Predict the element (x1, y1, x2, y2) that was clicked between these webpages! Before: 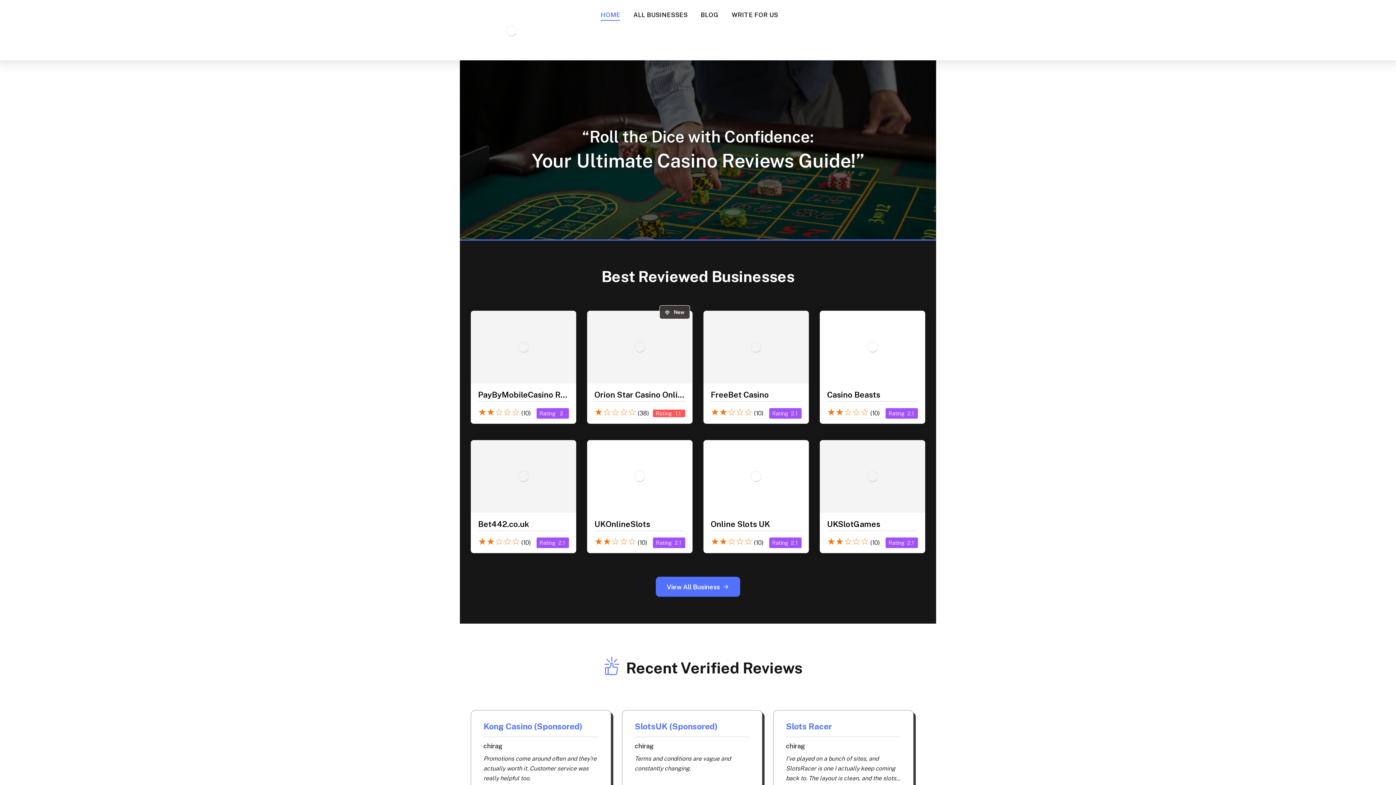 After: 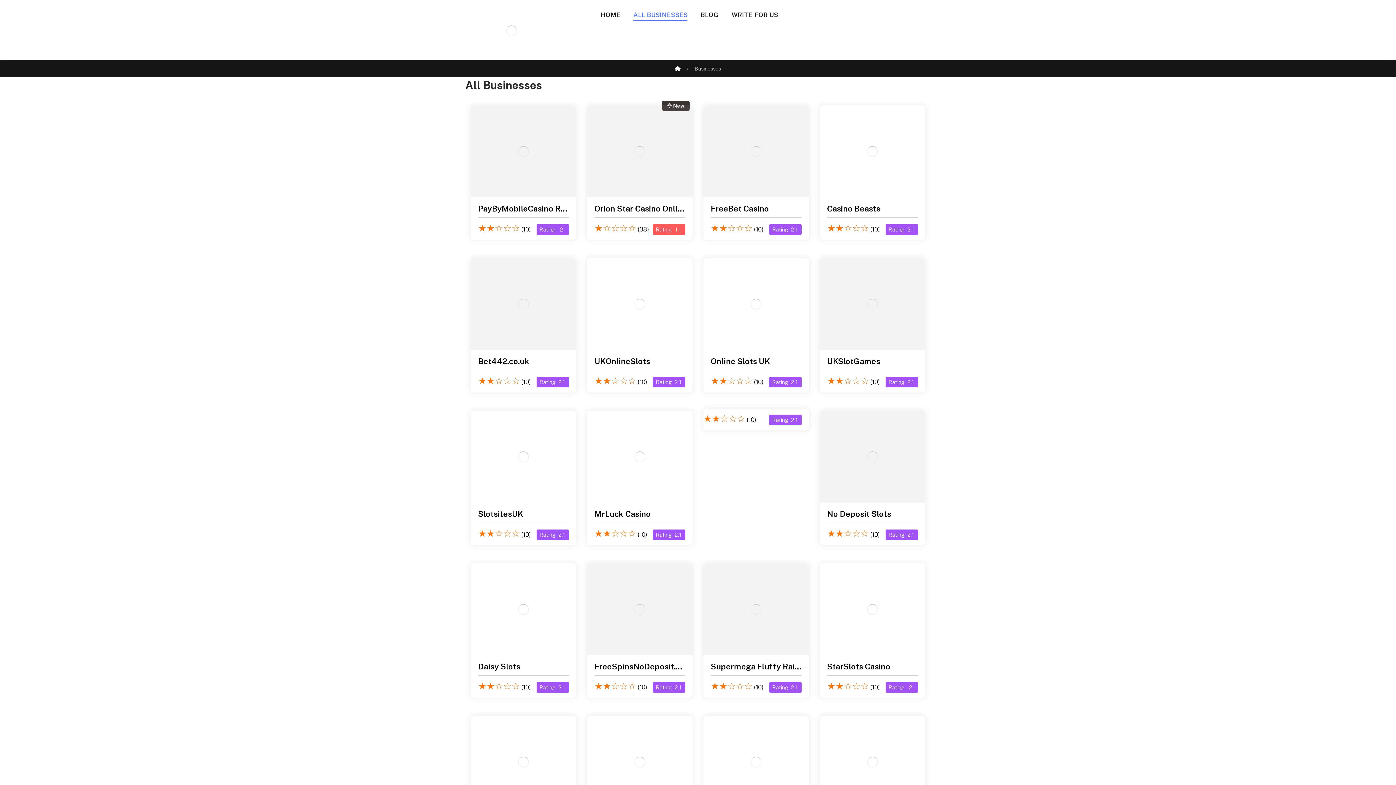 Action: bbox: (633, 9, 687, 25) label: ALL BUSINESSES